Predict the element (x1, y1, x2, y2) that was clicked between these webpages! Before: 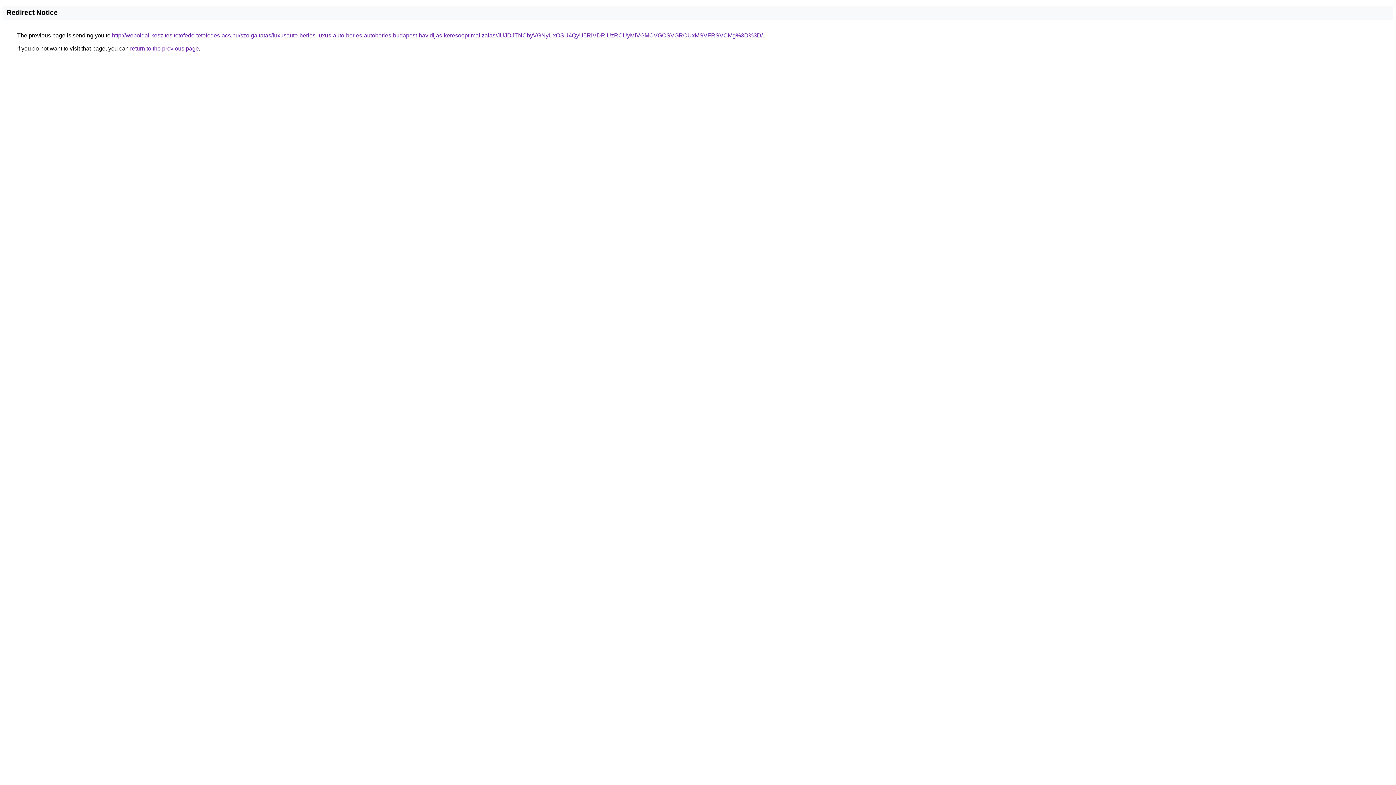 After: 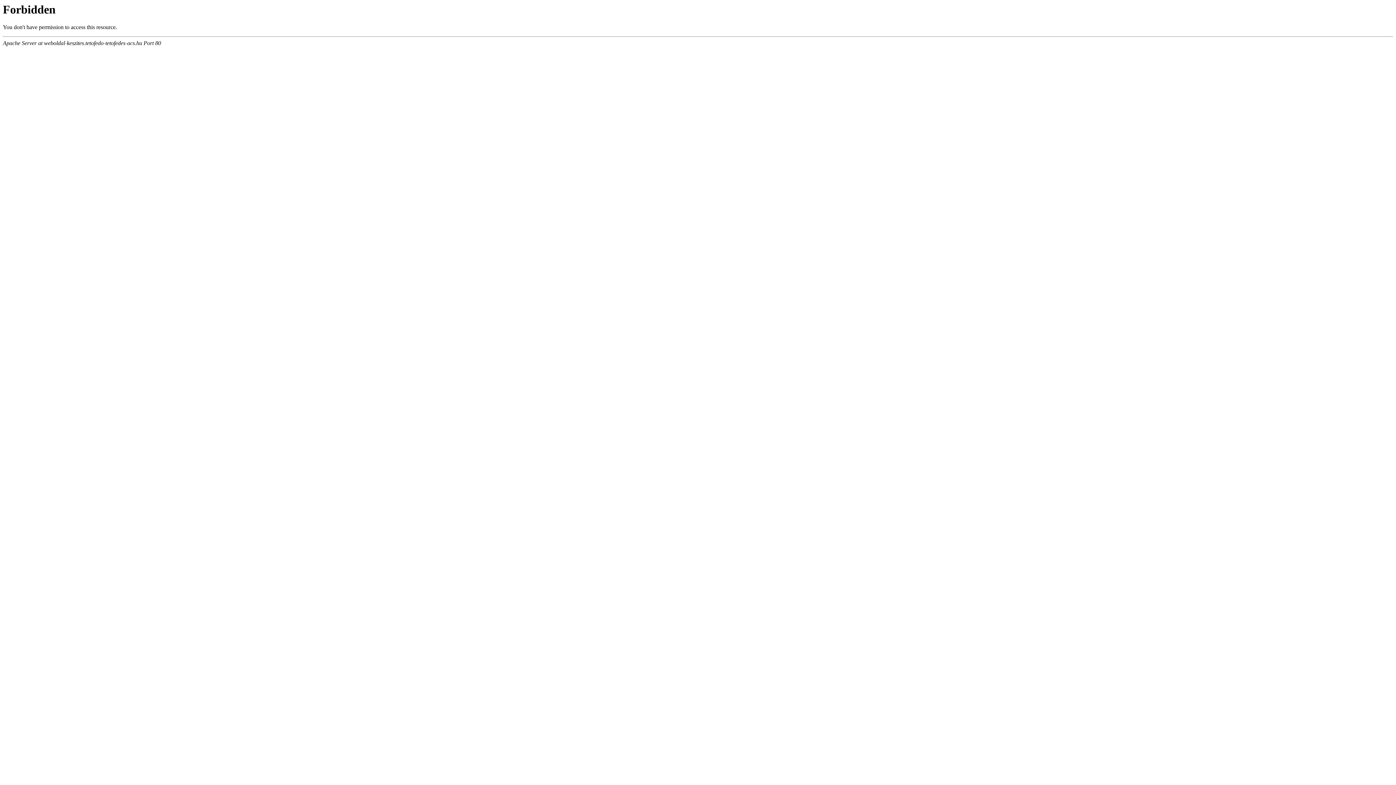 Action: bbox: (112, 32, 762, 38) label: http://weboldal-keszites.tetofedo-tetofedes-acs.hu/szolgaltatas/luxusauto-berles-luxus-auto-berles-autoberles-budapest-havidijas-keresooptimalizalas/JUJDJTNCbyVGNyUxOSU4QyU5RiVDRiUzRCUyMiVGMCVGOSVGRCUxMSVFRSVCMg%3D%3D/